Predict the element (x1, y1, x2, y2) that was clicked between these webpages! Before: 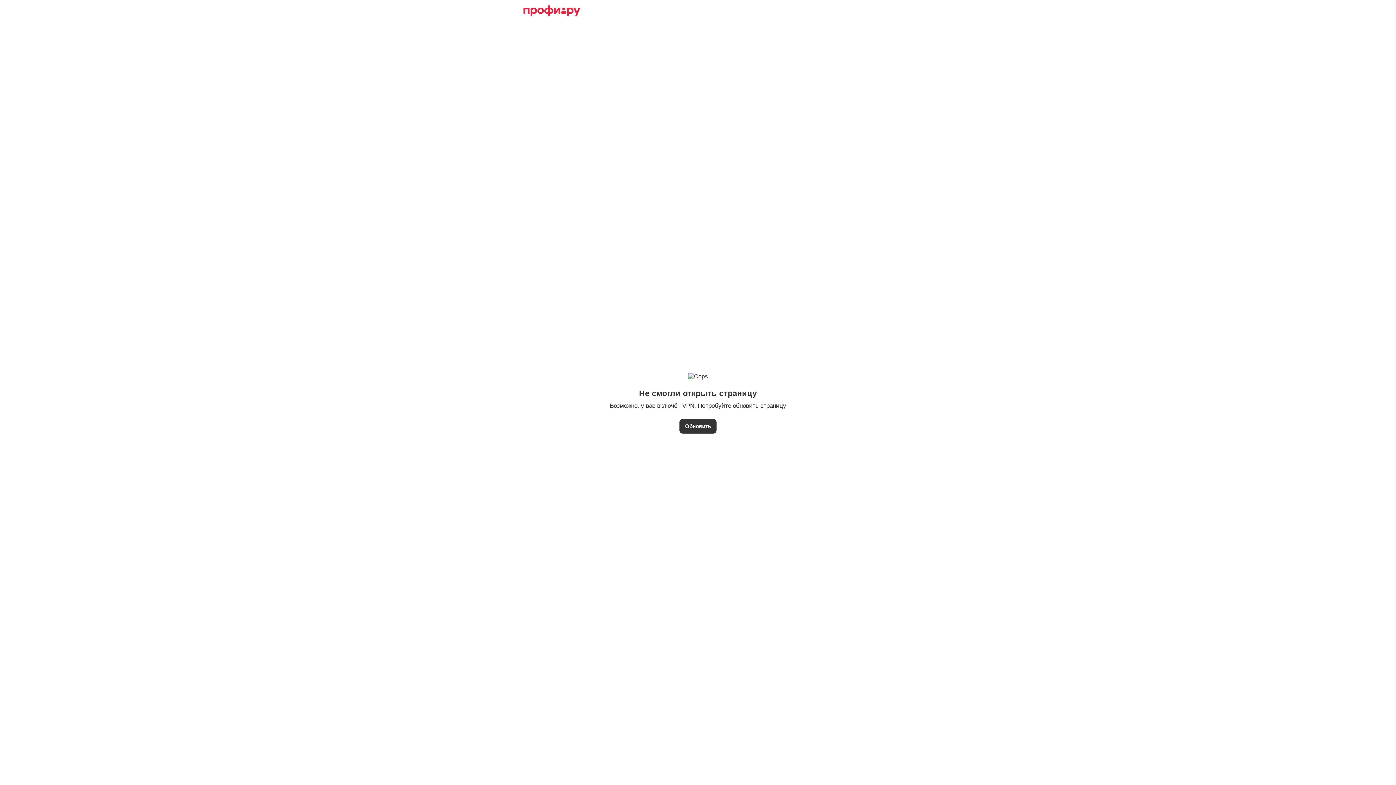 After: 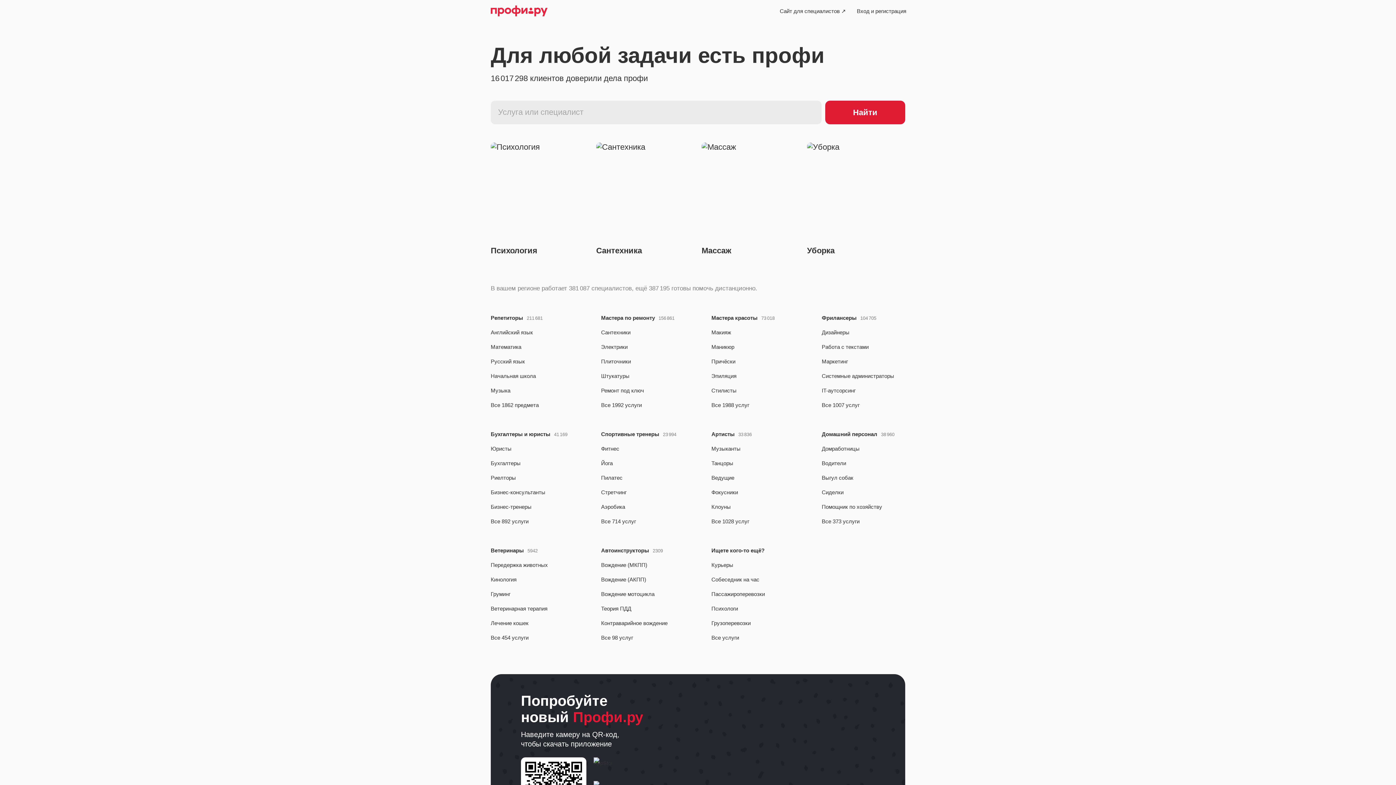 Action: bbox: (523, 5, 580, 16)